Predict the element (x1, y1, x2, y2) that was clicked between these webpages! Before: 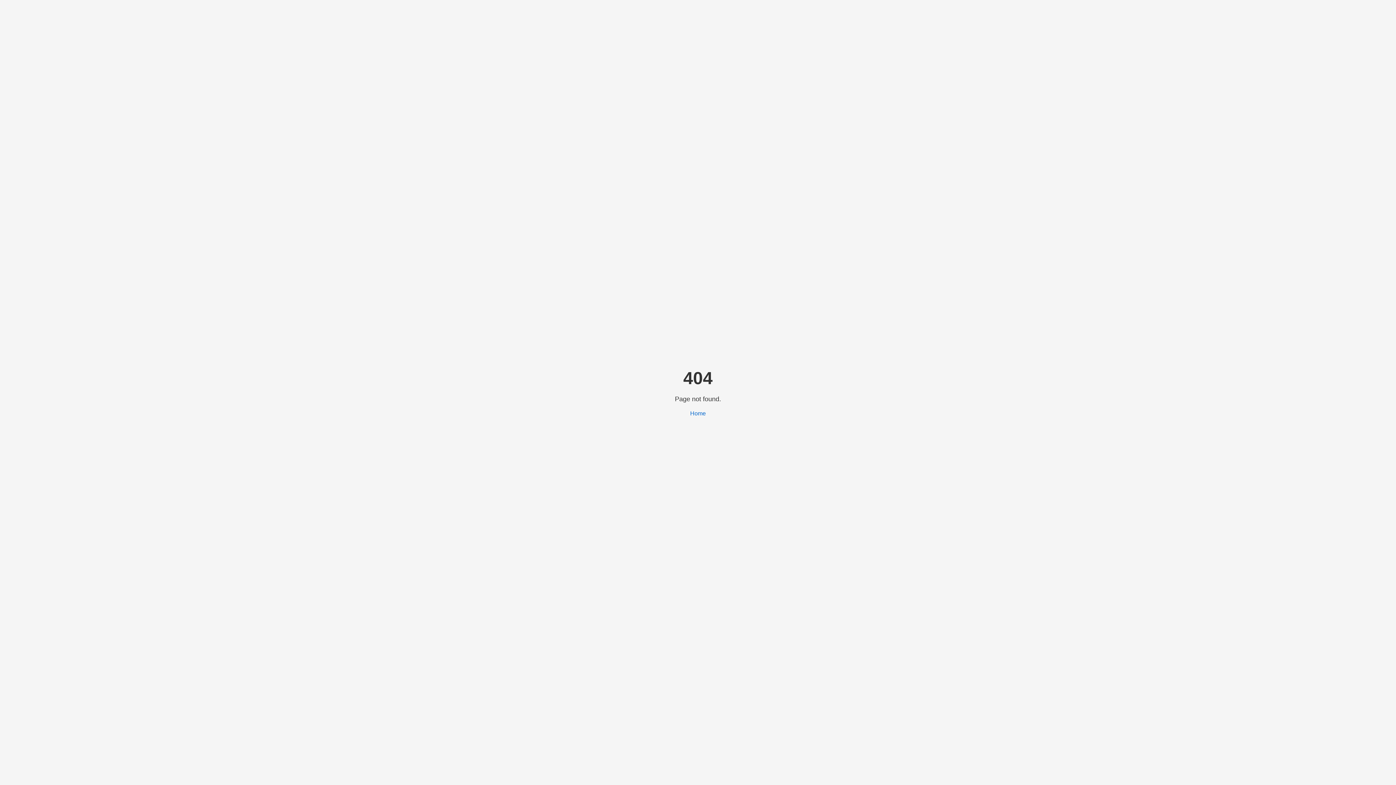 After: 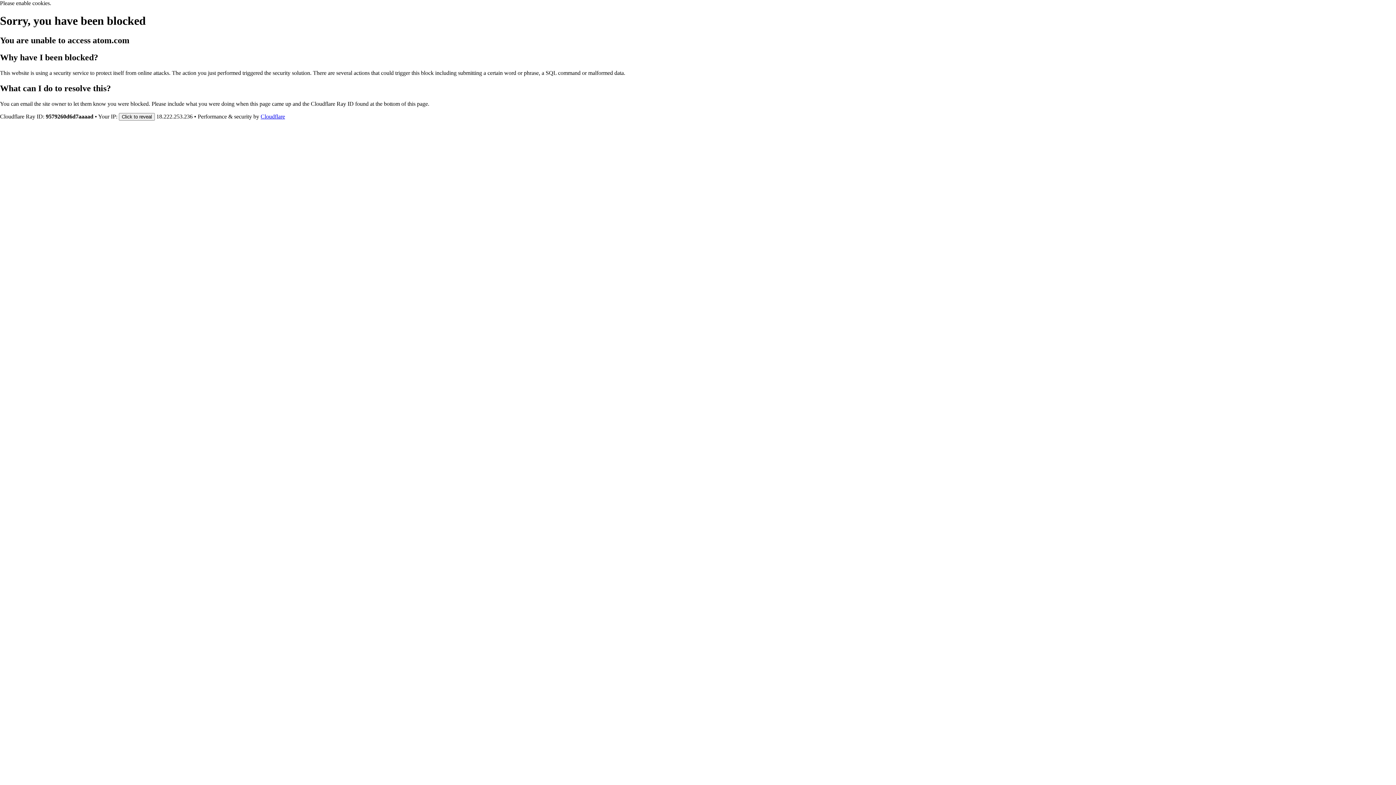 Action: bbox: (690, 410, 706, 416) label: Home